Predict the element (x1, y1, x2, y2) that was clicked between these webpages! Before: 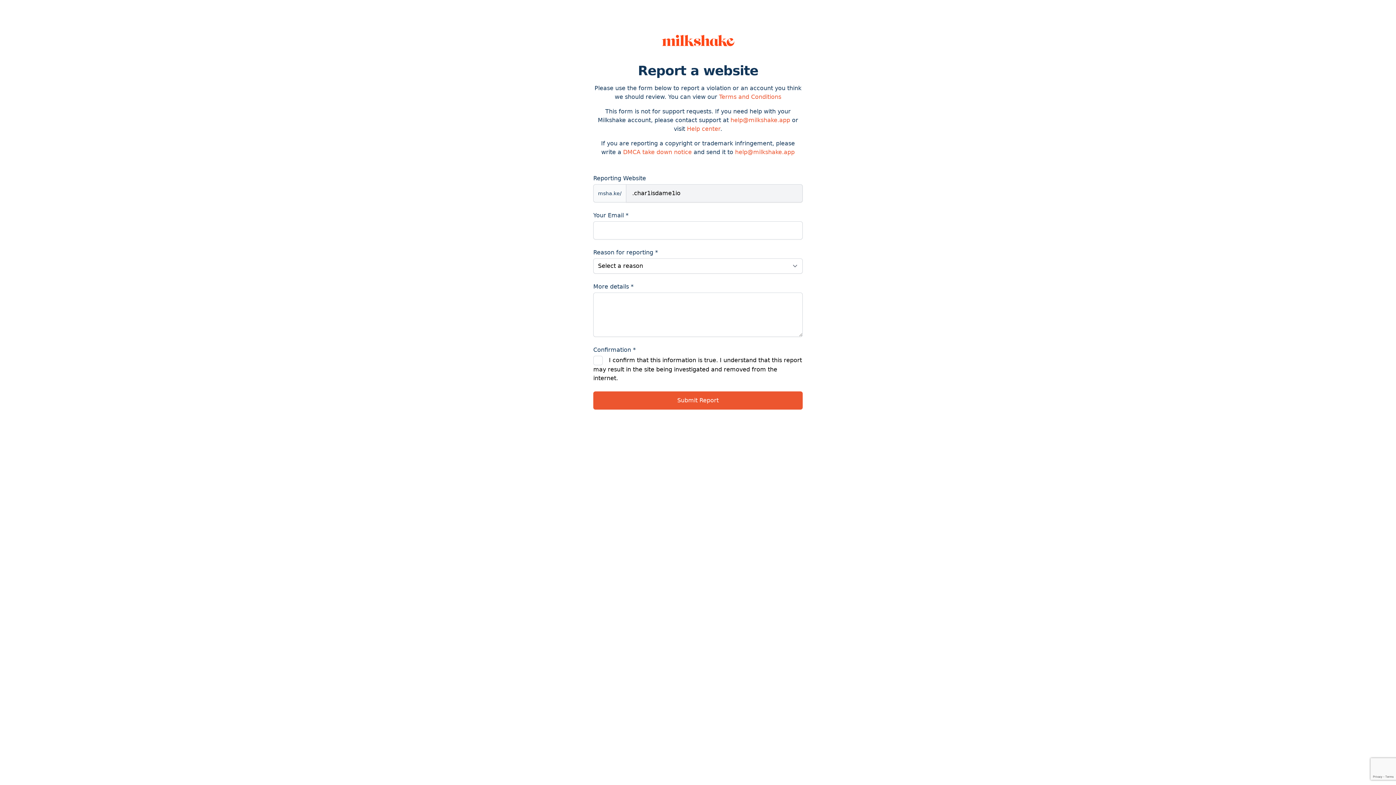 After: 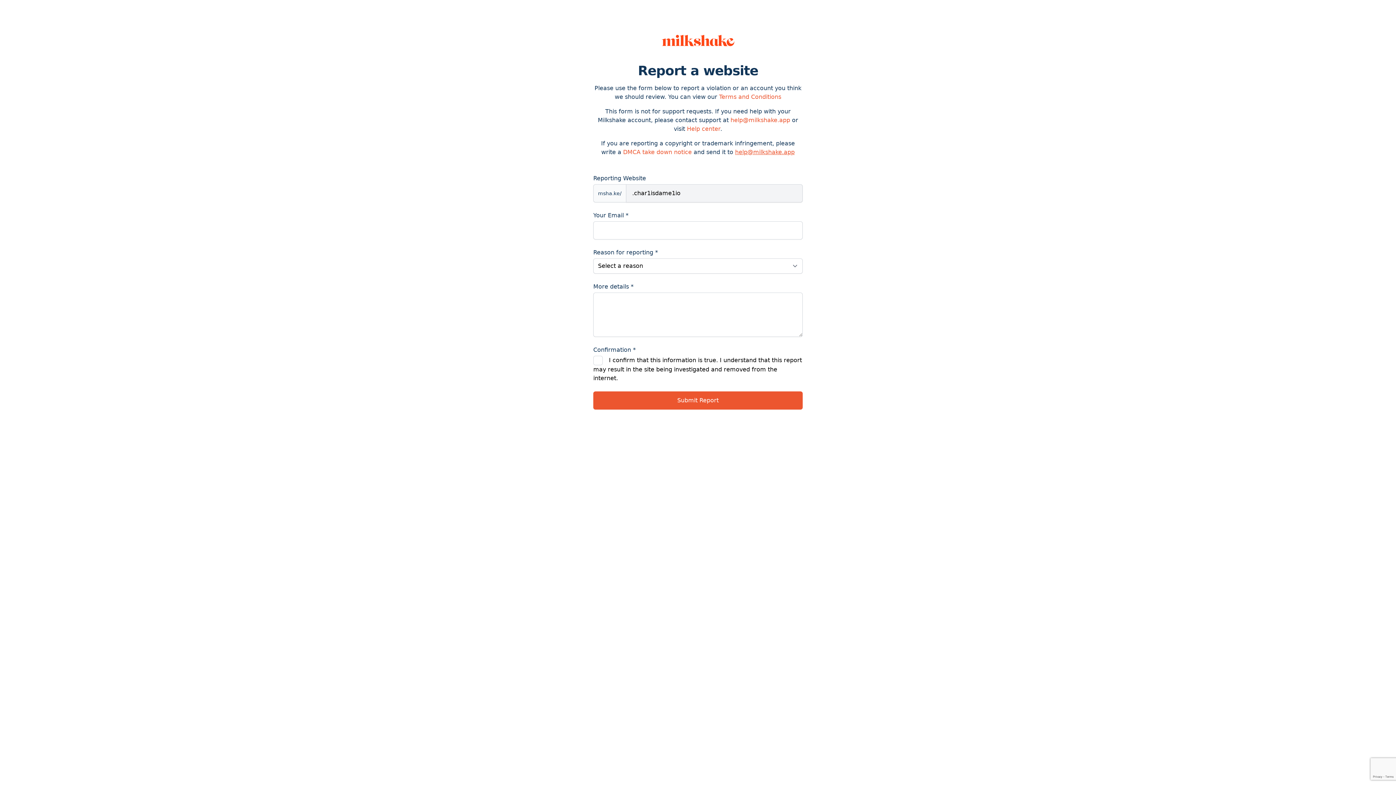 Action: bbox: (735, 148, 794, 155) label: help@milkshake.app